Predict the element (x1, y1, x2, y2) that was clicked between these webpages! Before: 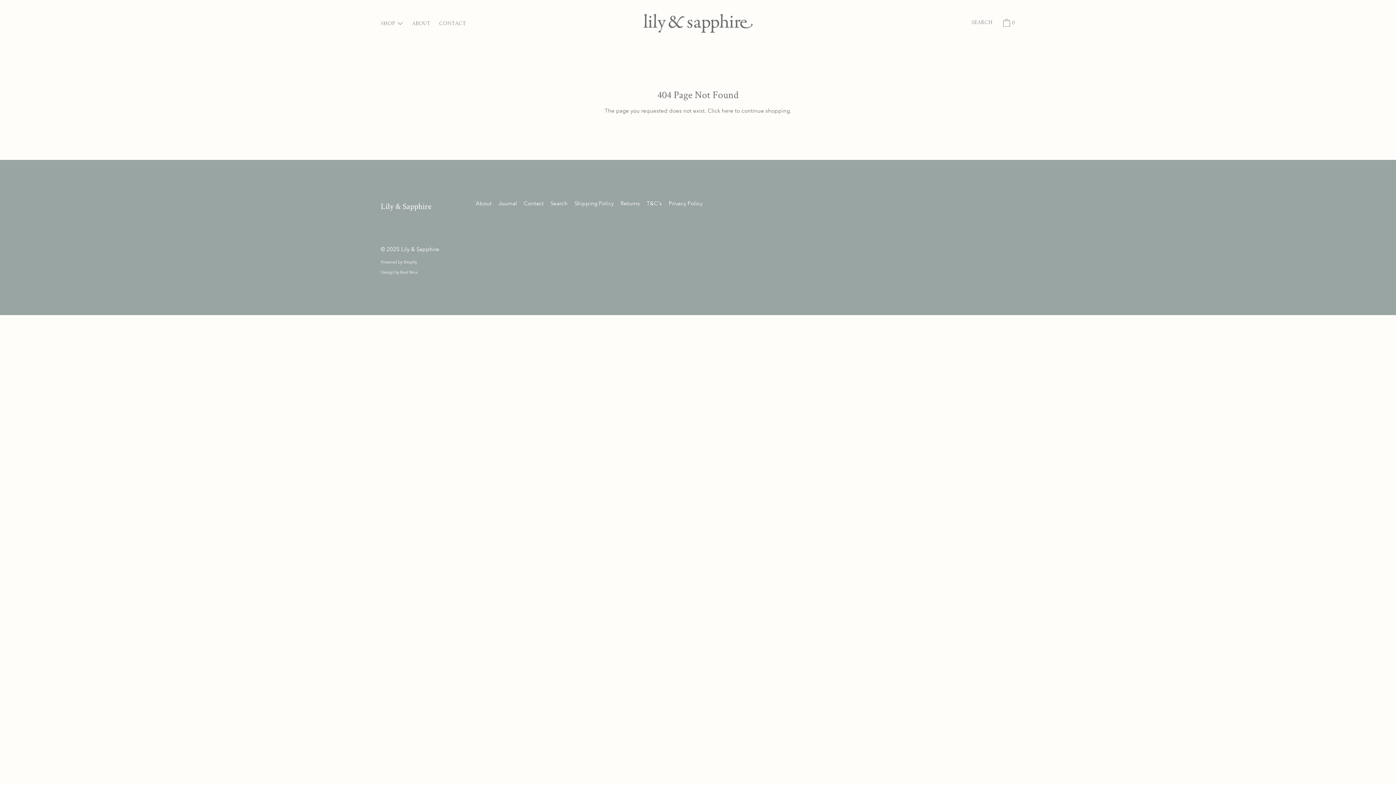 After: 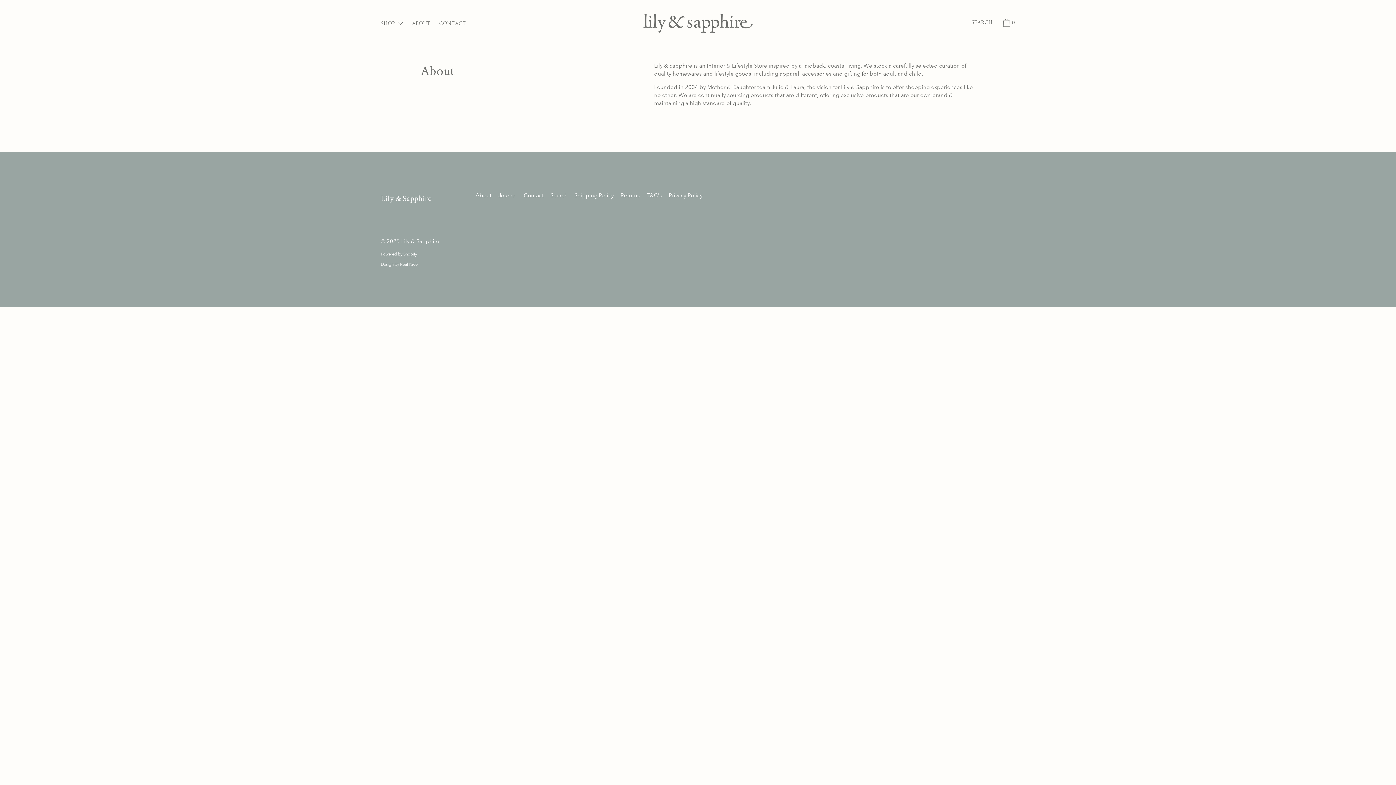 Action: label: About bbox: (472, 196, 495, 211)